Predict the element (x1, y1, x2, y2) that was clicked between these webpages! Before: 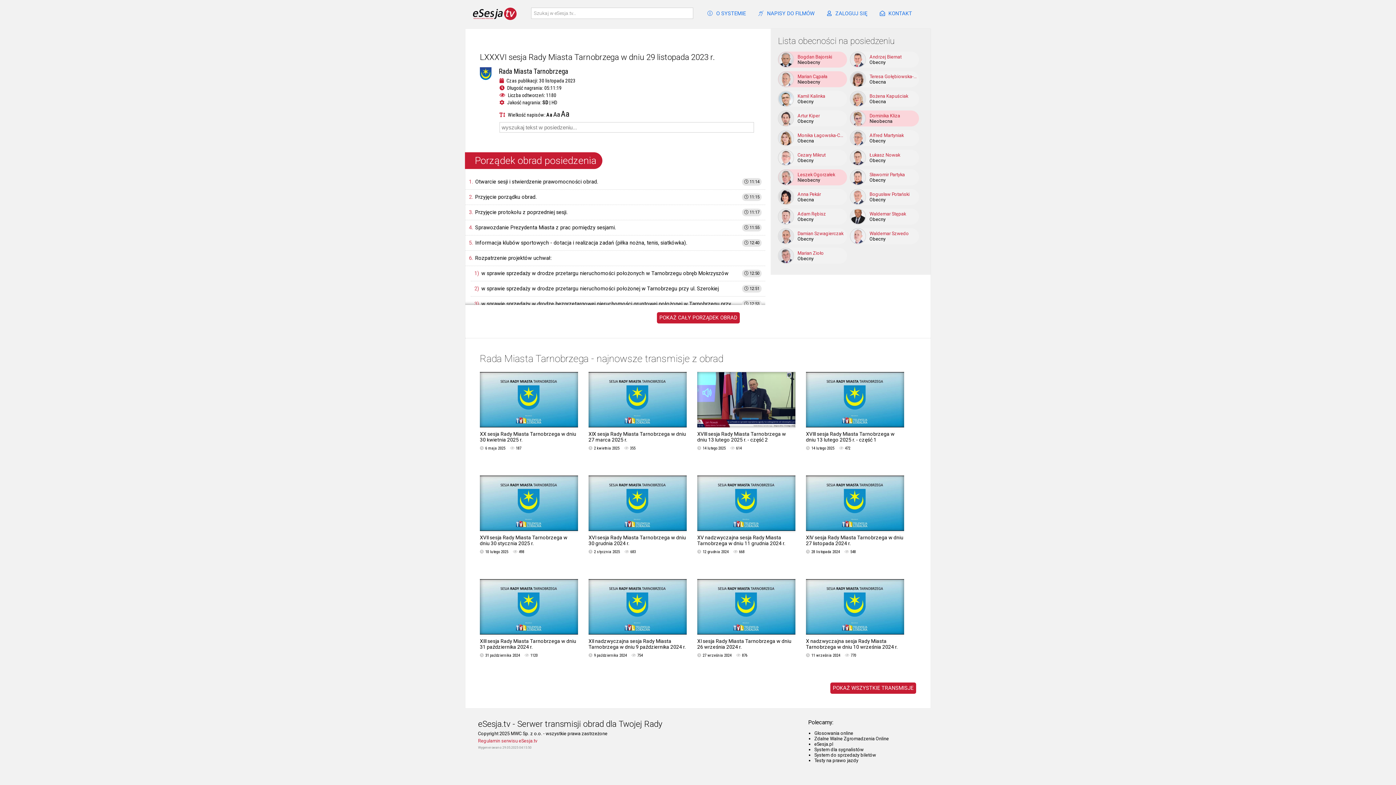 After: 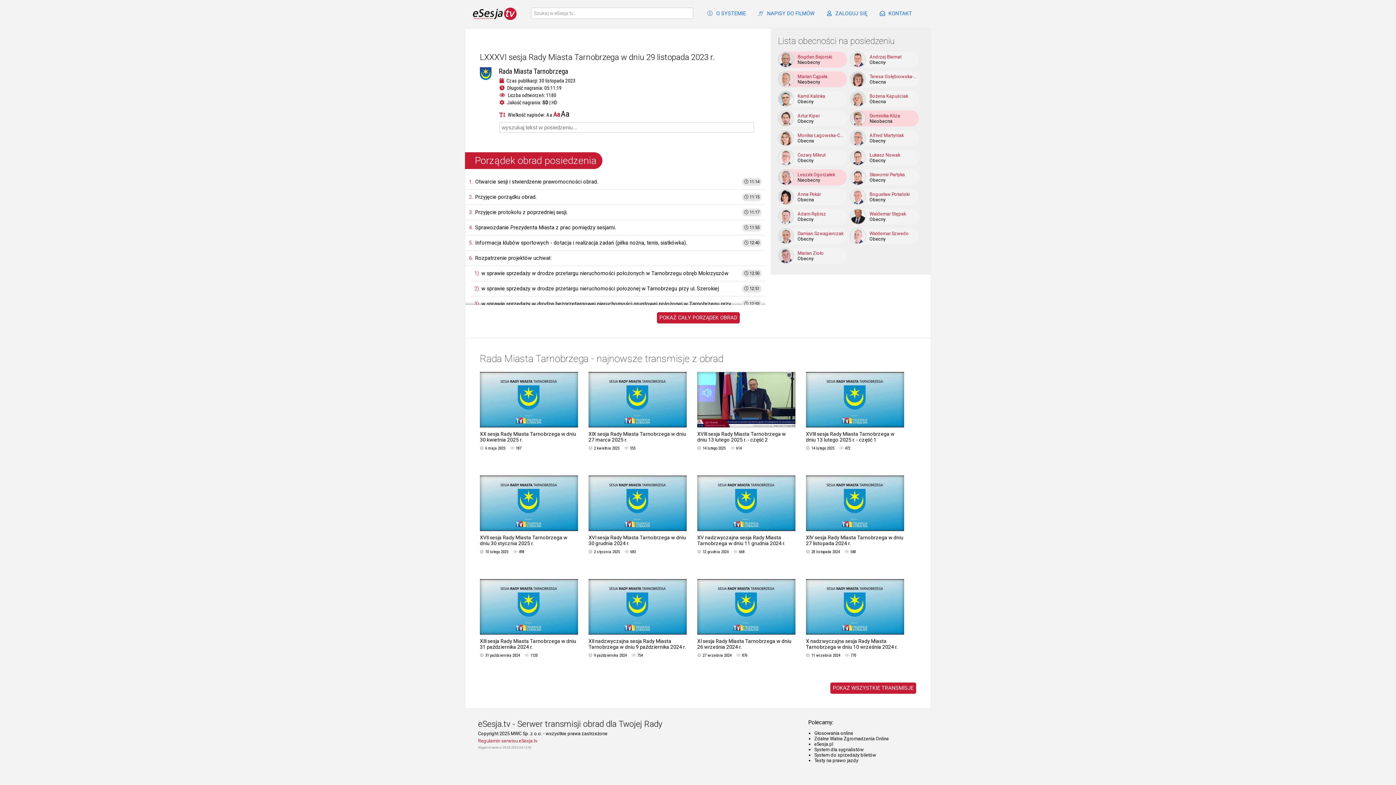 Action: bbox: (553, 110, 560, 118) label: Aa